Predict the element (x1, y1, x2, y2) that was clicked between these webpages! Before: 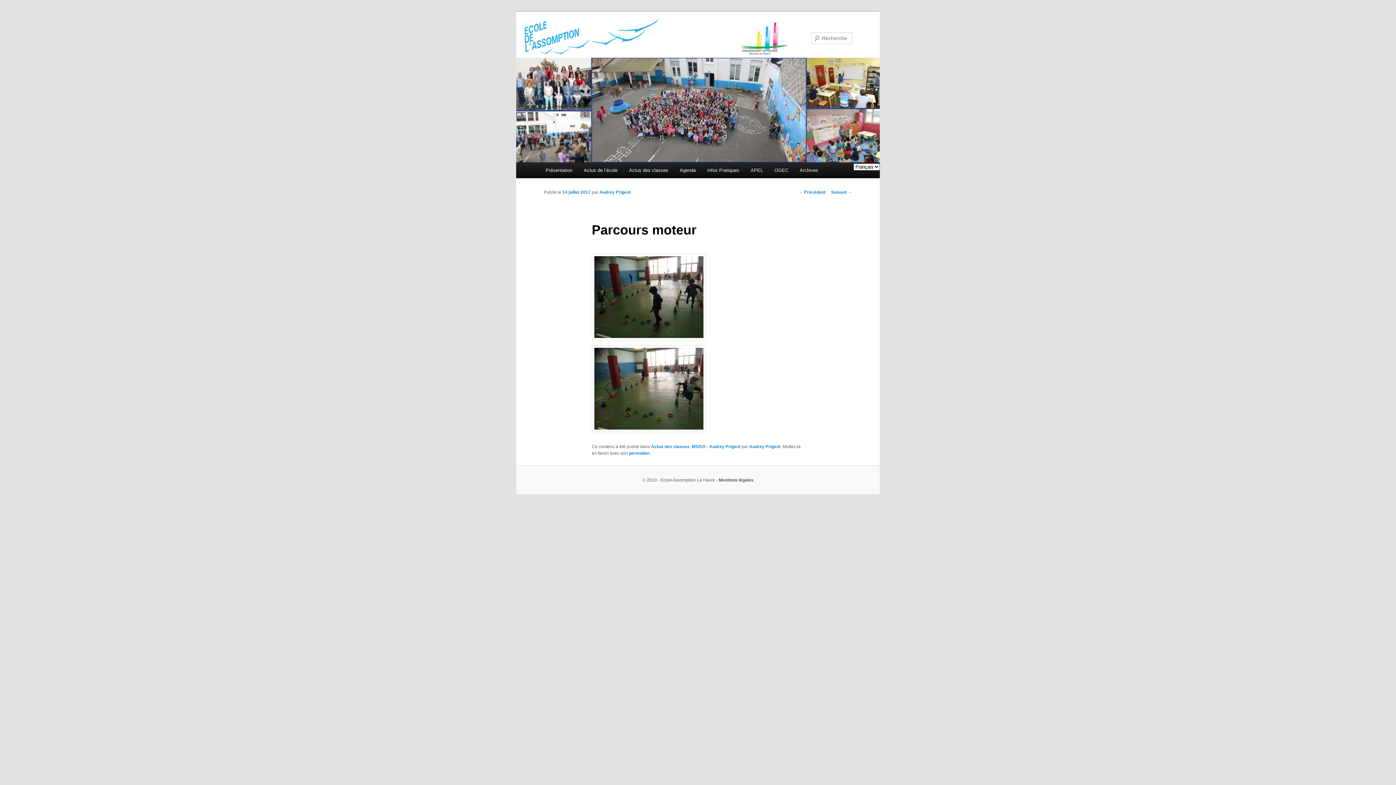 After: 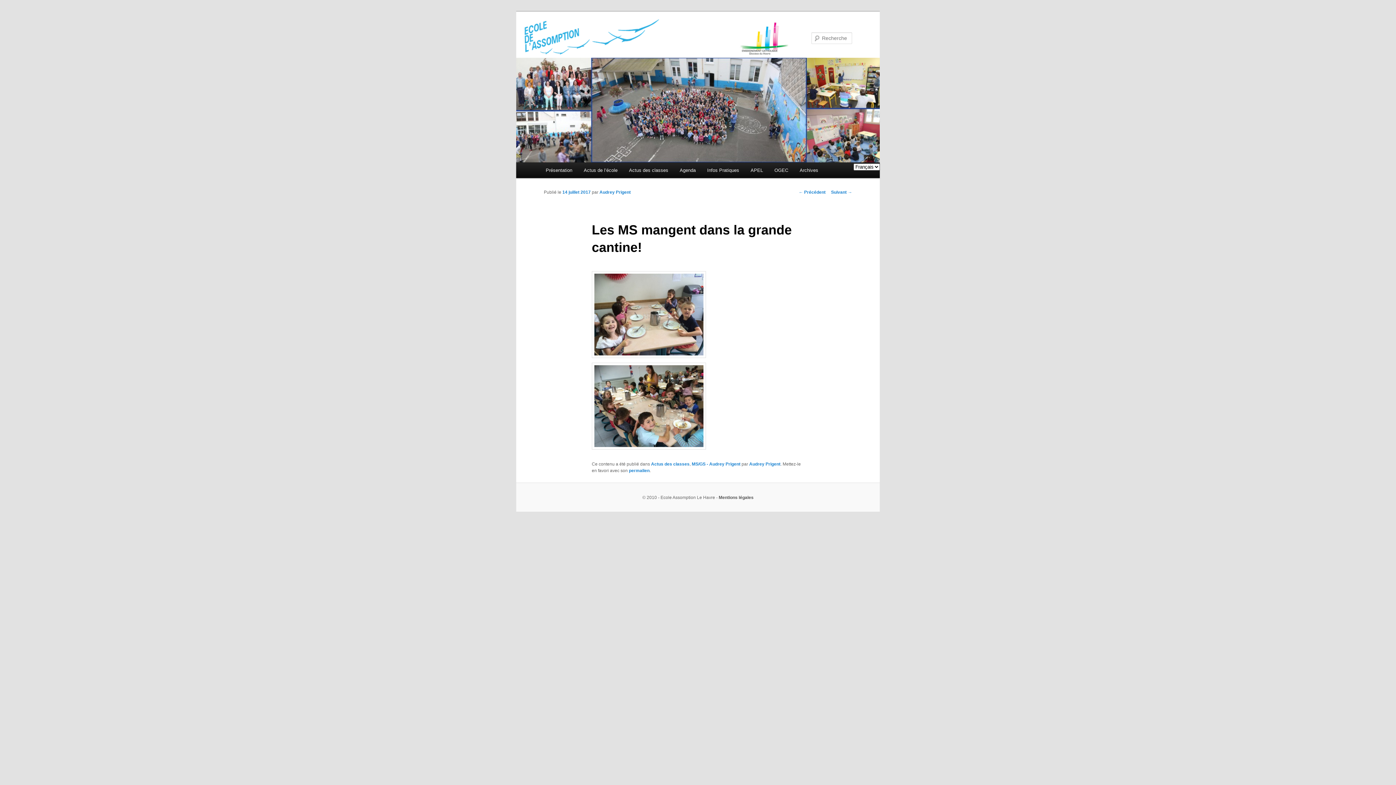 Action: bbox: (798, 189, 825, 194) label: ← Précédent